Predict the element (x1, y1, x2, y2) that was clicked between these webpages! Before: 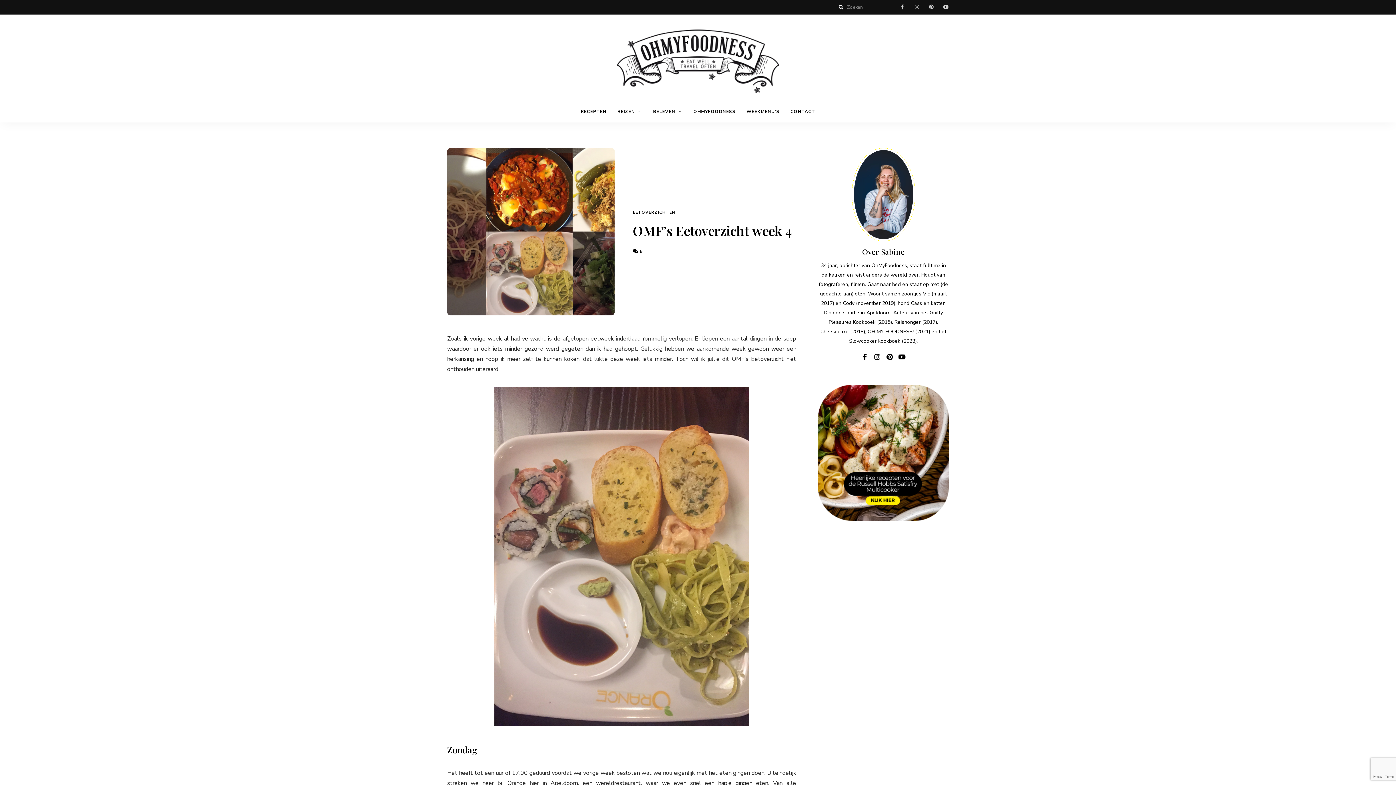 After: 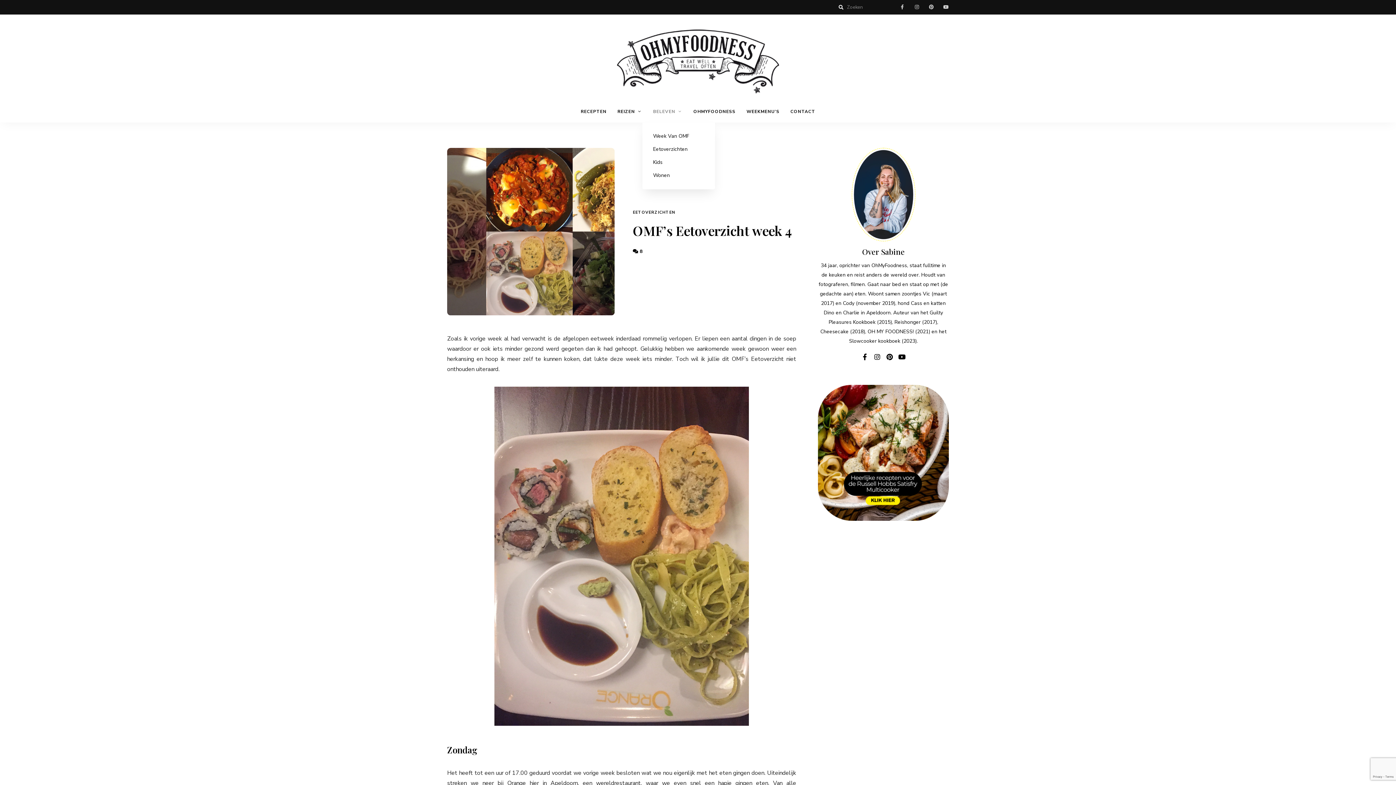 Action: bbox: (647, 100, 688, 122) label: BELEVEN